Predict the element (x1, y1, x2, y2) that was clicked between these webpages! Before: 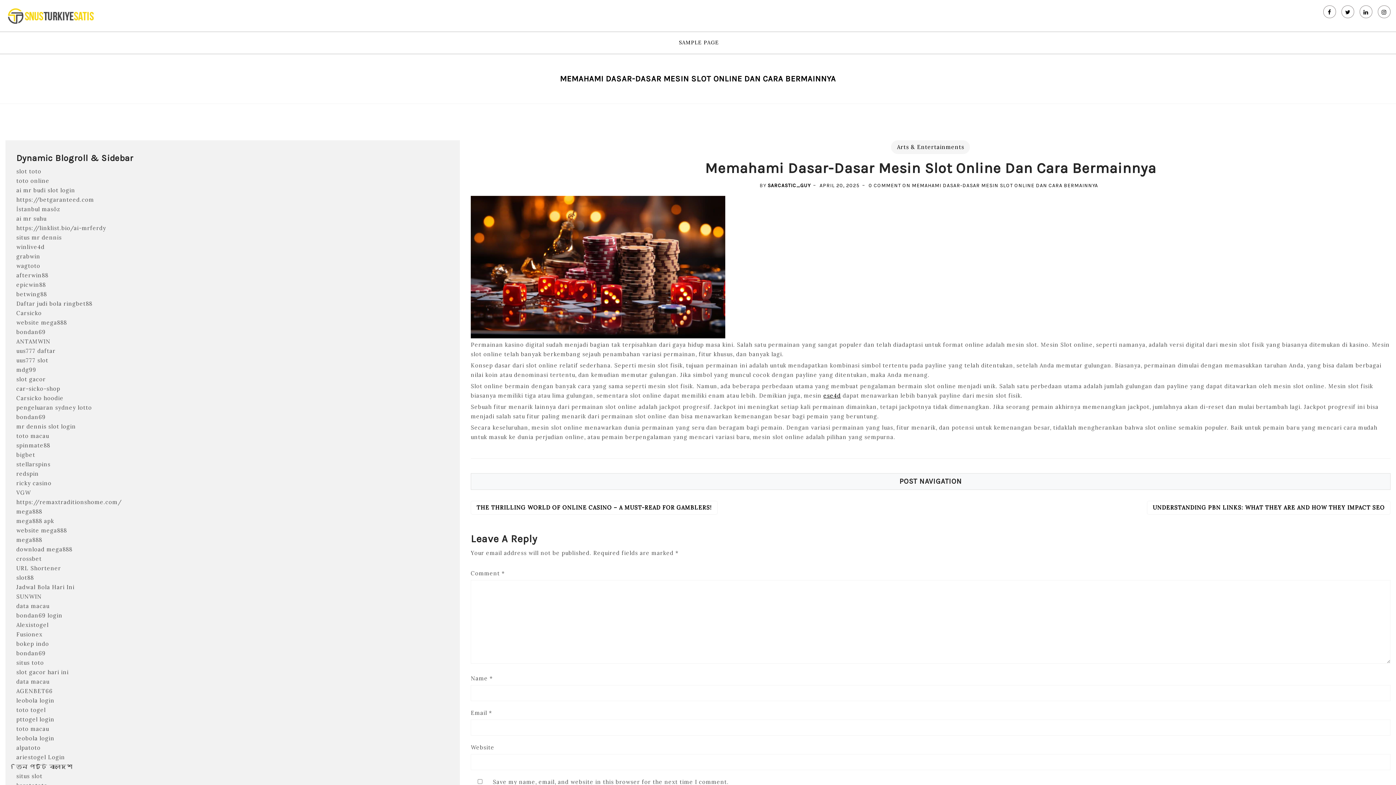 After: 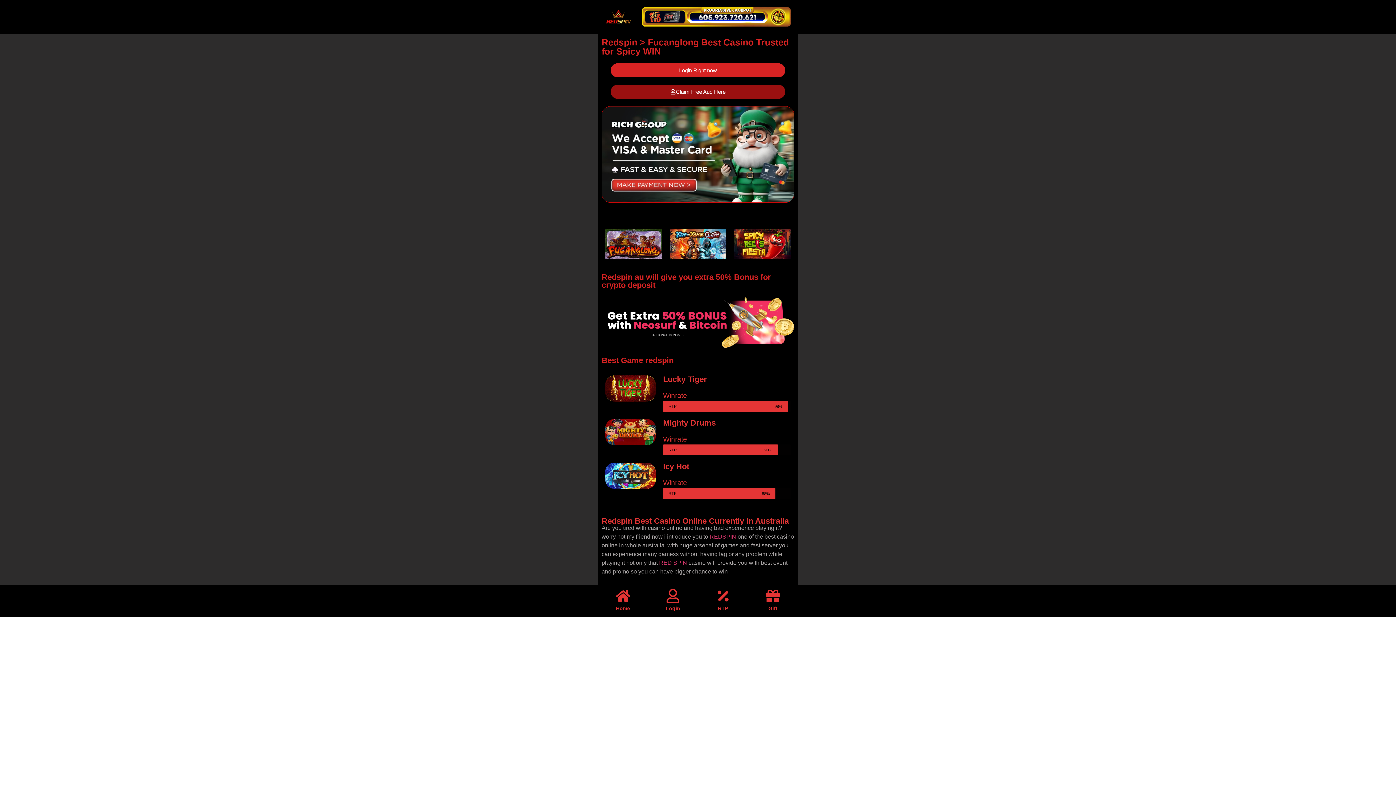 Action: bbox: (16, 470, 38, 477) label: redspin